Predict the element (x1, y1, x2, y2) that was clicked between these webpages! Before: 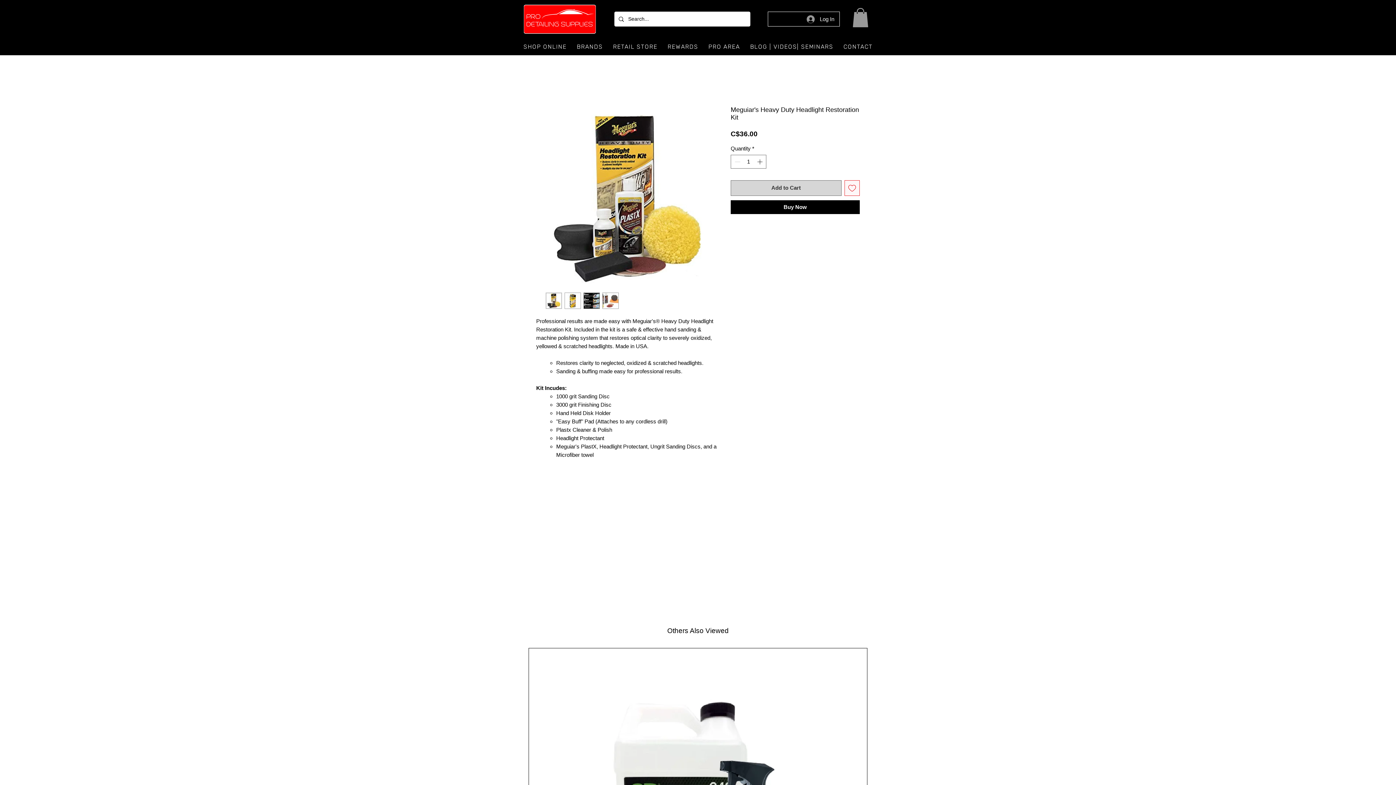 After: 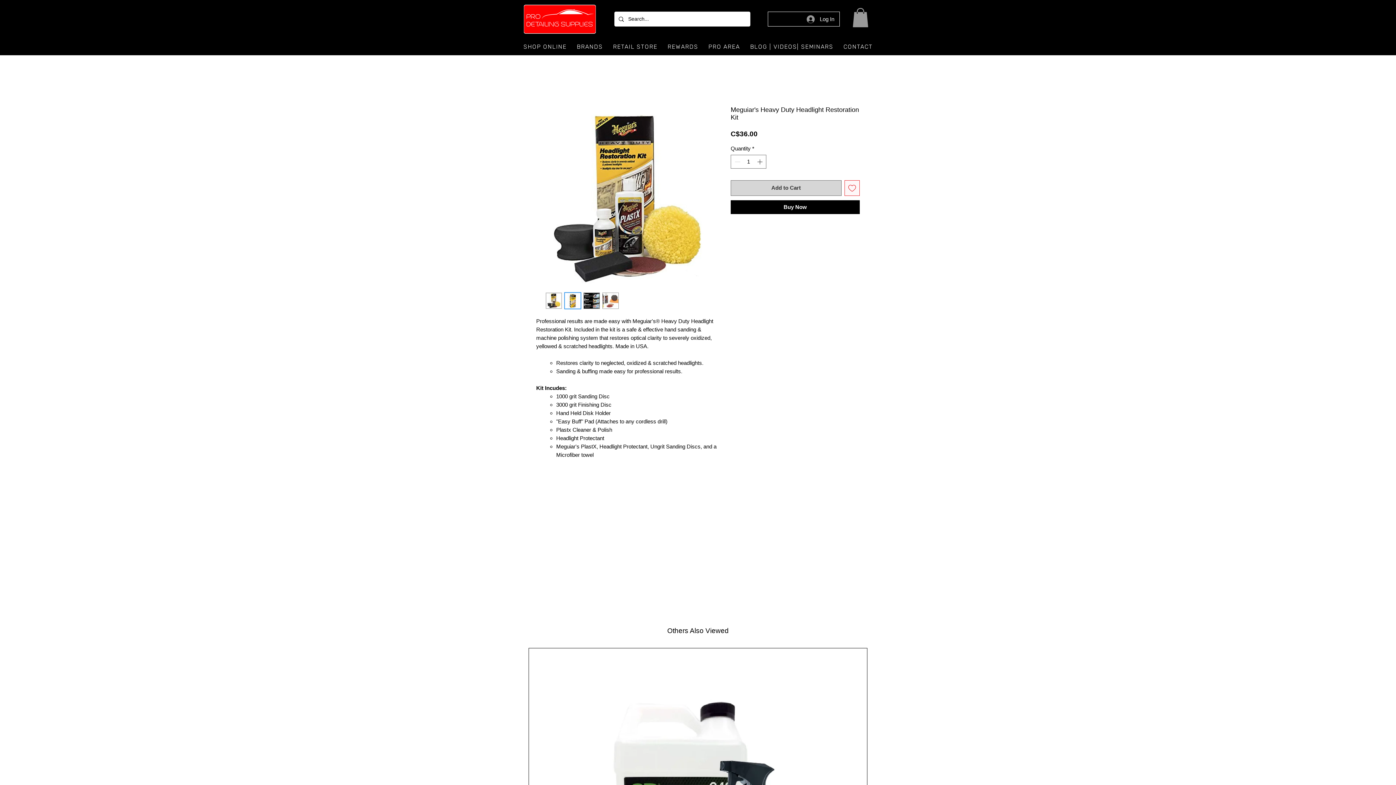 Action: bbox: (564, 292, 581, 308)